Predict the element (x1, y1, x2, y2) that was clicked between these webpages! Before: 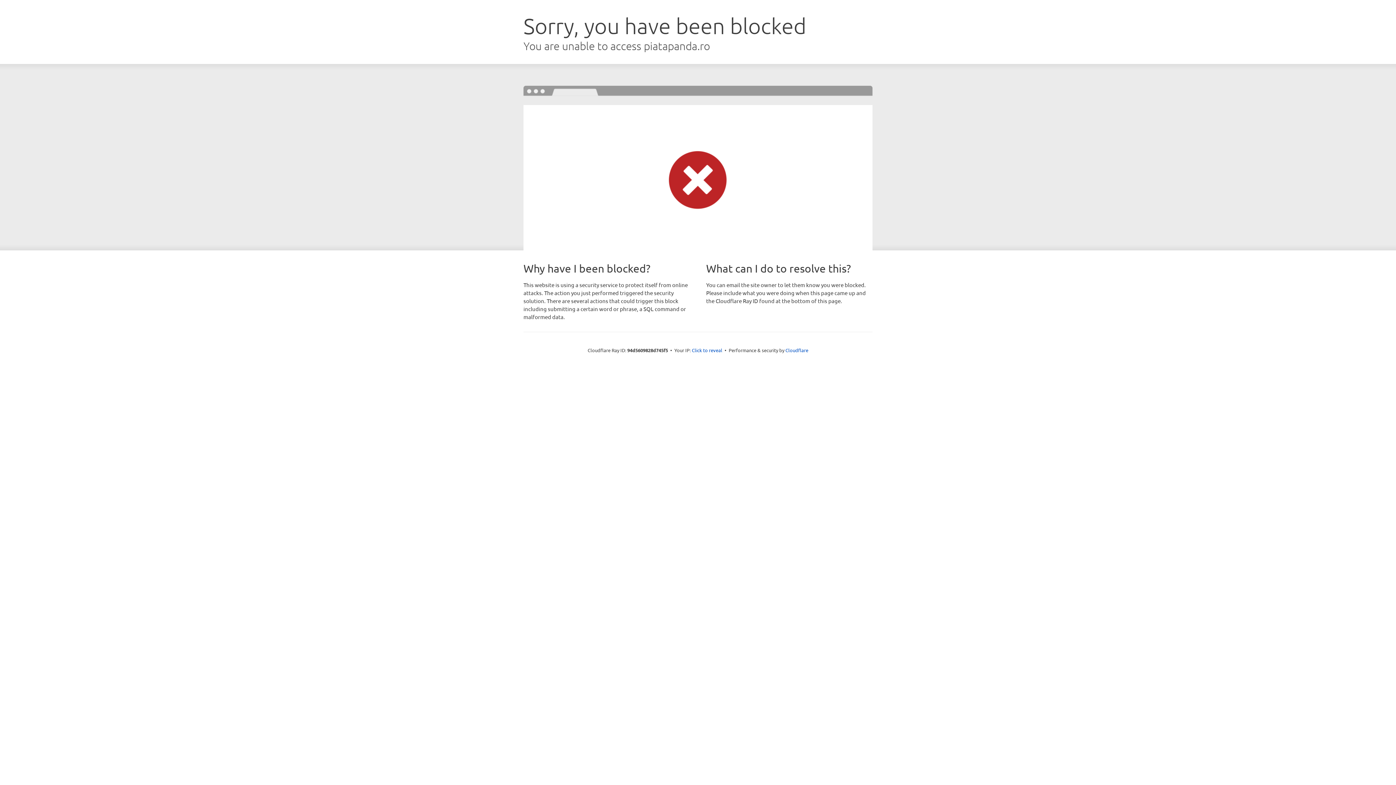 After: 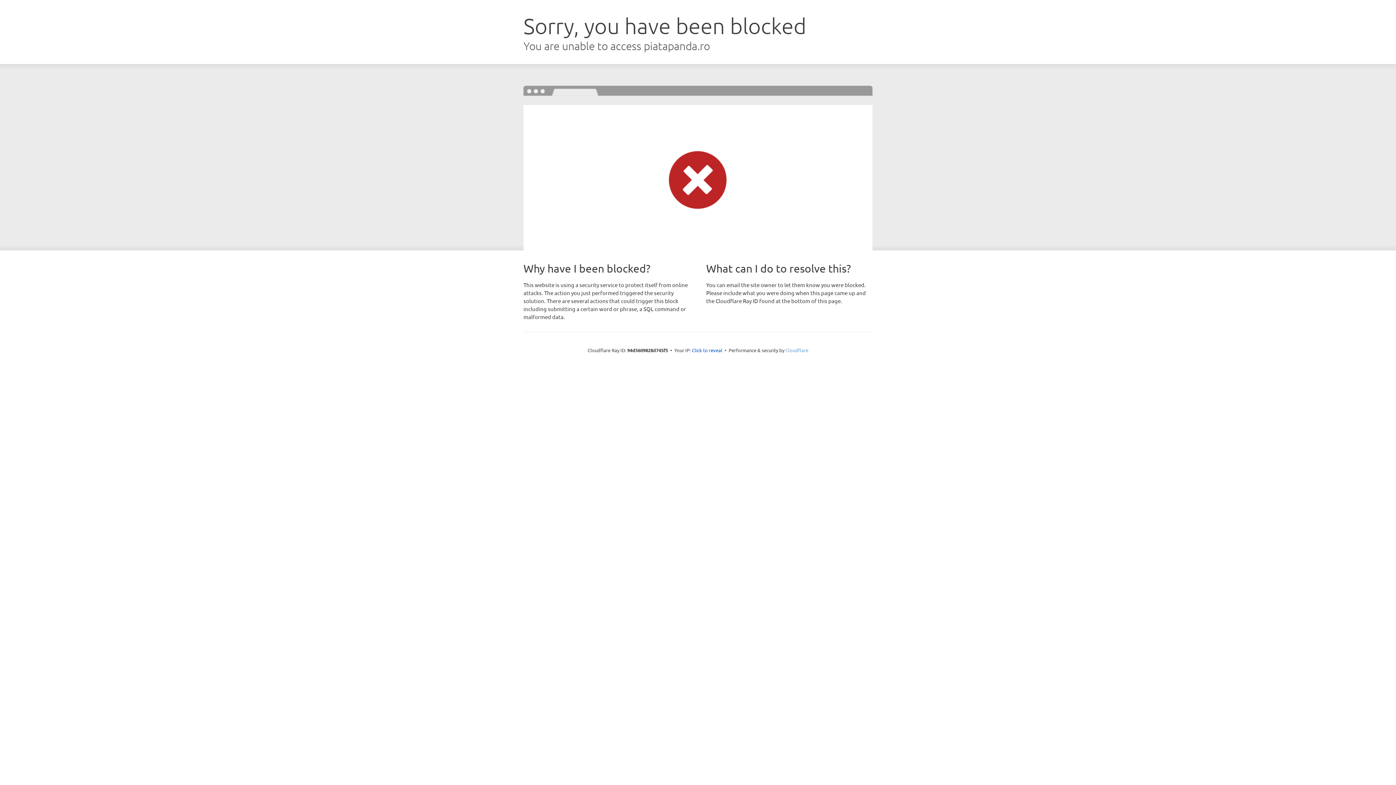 Action: bbox: (785, 347, 808, 353) label: Cloudflare